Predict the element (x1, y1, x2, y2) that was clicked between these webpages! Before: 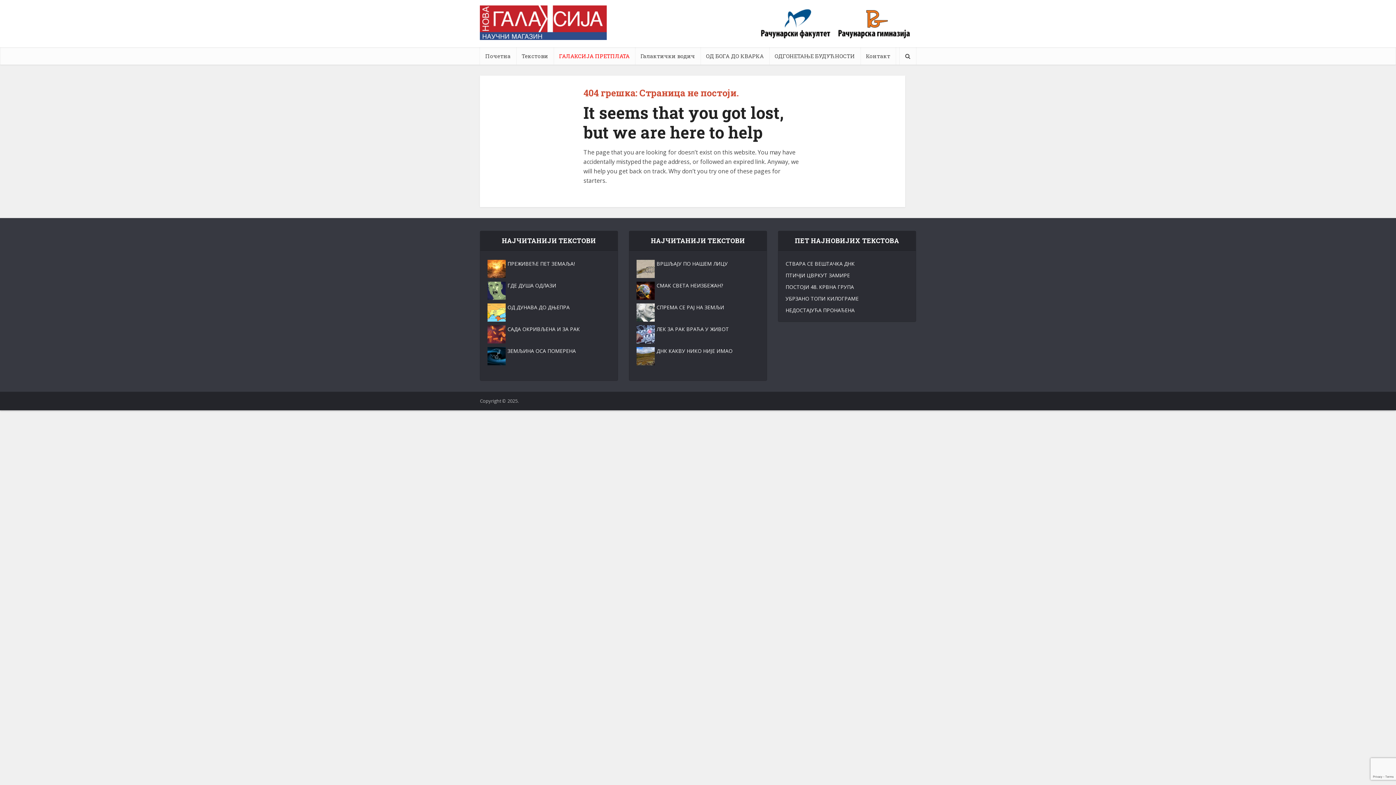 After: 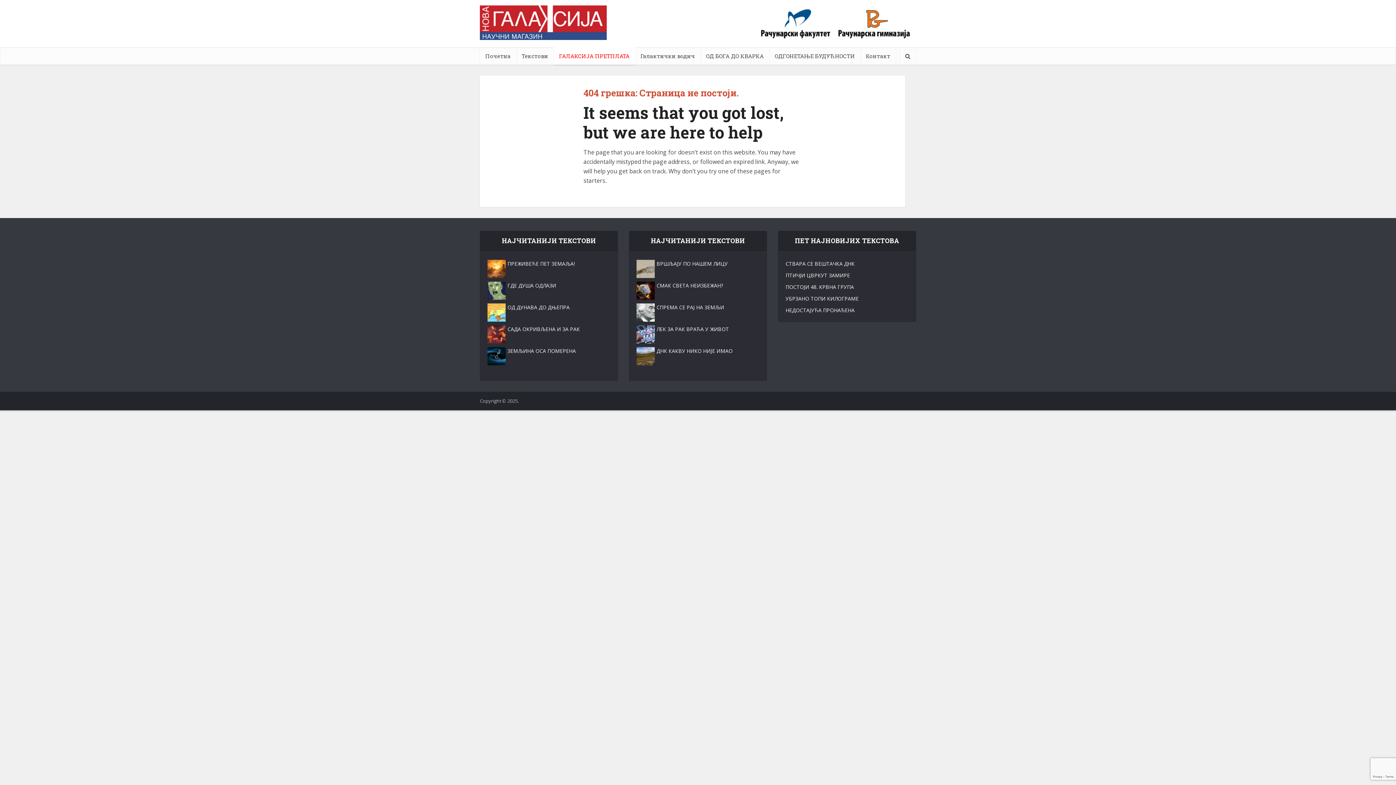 Action: label: ГАЛАКСИЈА ПРЕТПЛАТА bbox: (553, 47, 635, 64)